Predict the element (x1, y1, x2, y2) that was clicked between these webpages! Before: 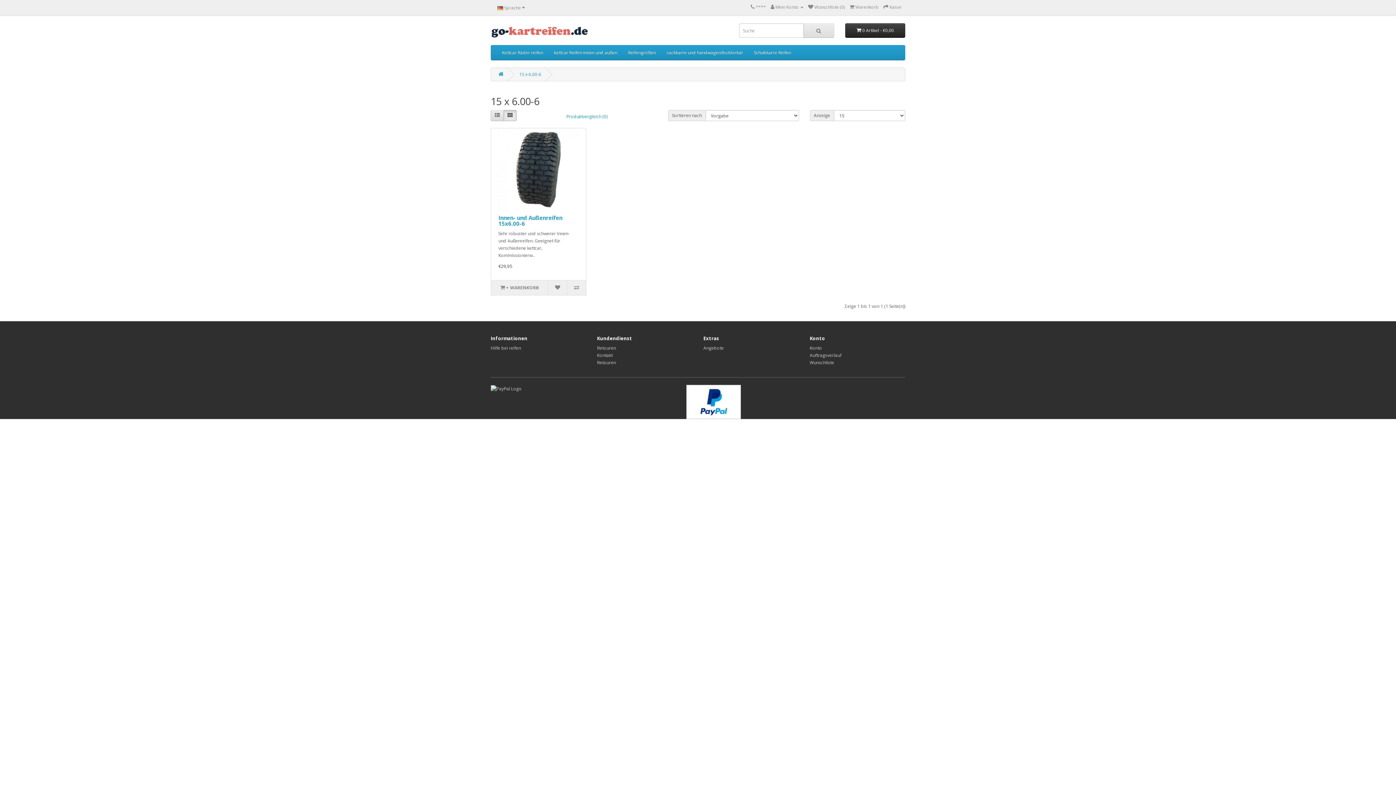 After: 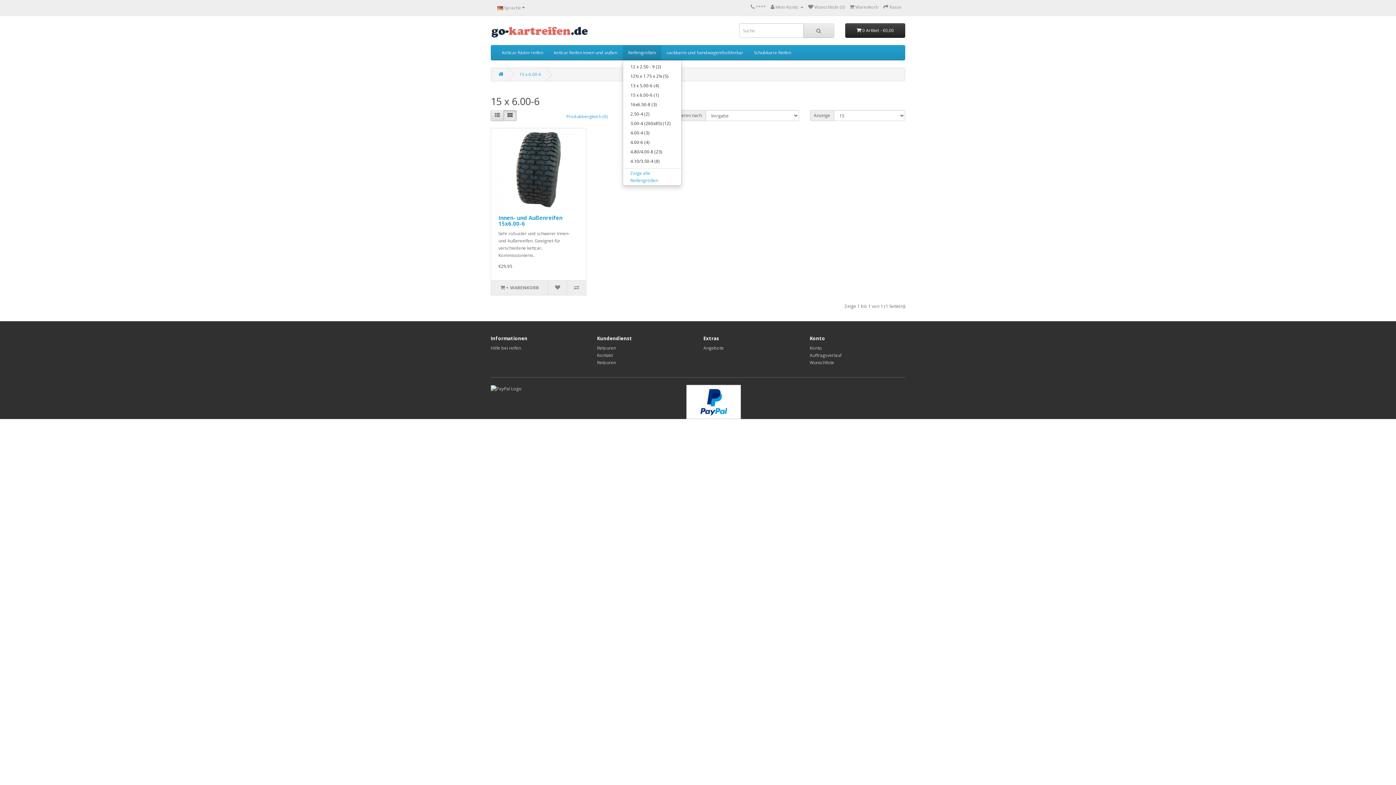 Action: bbox: (622, 45, 661, 60) label: Reifengrößen